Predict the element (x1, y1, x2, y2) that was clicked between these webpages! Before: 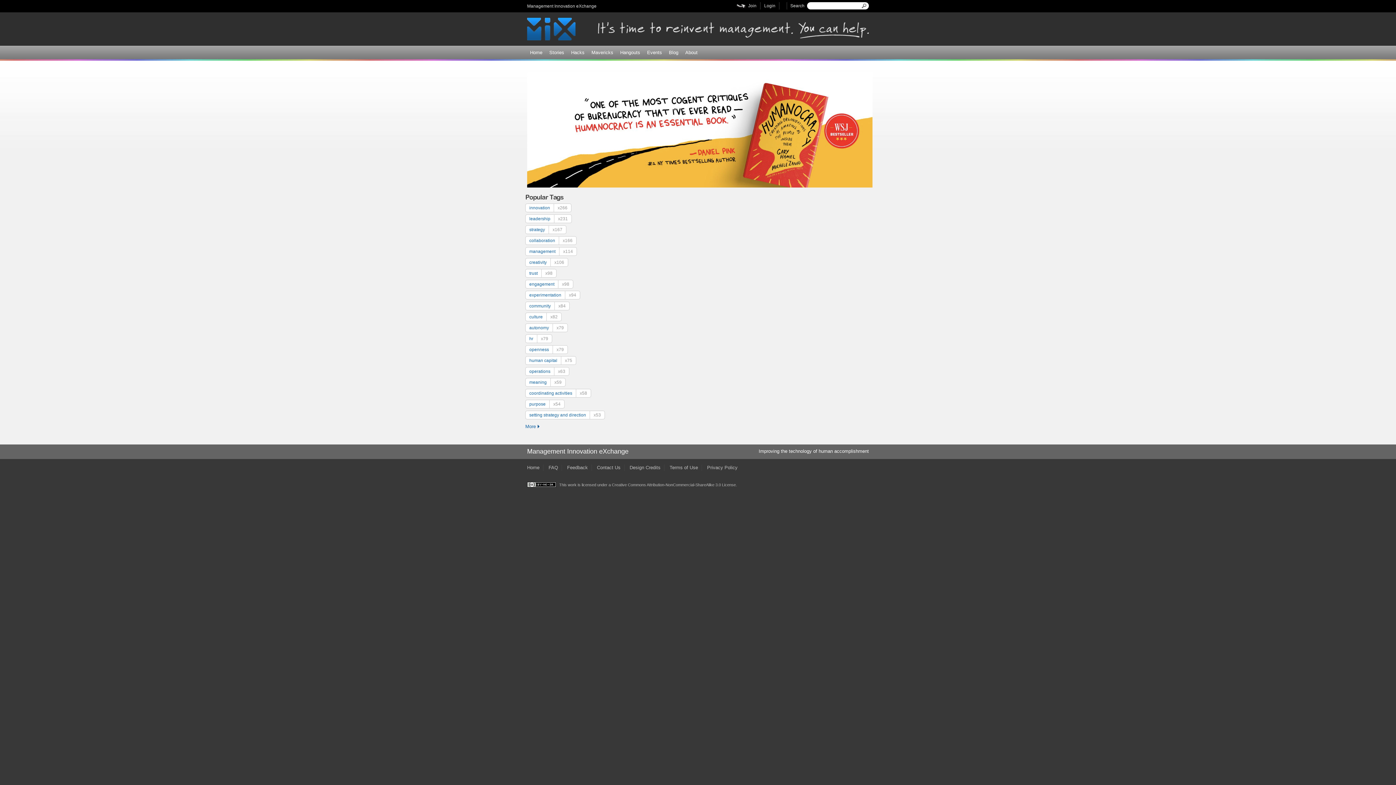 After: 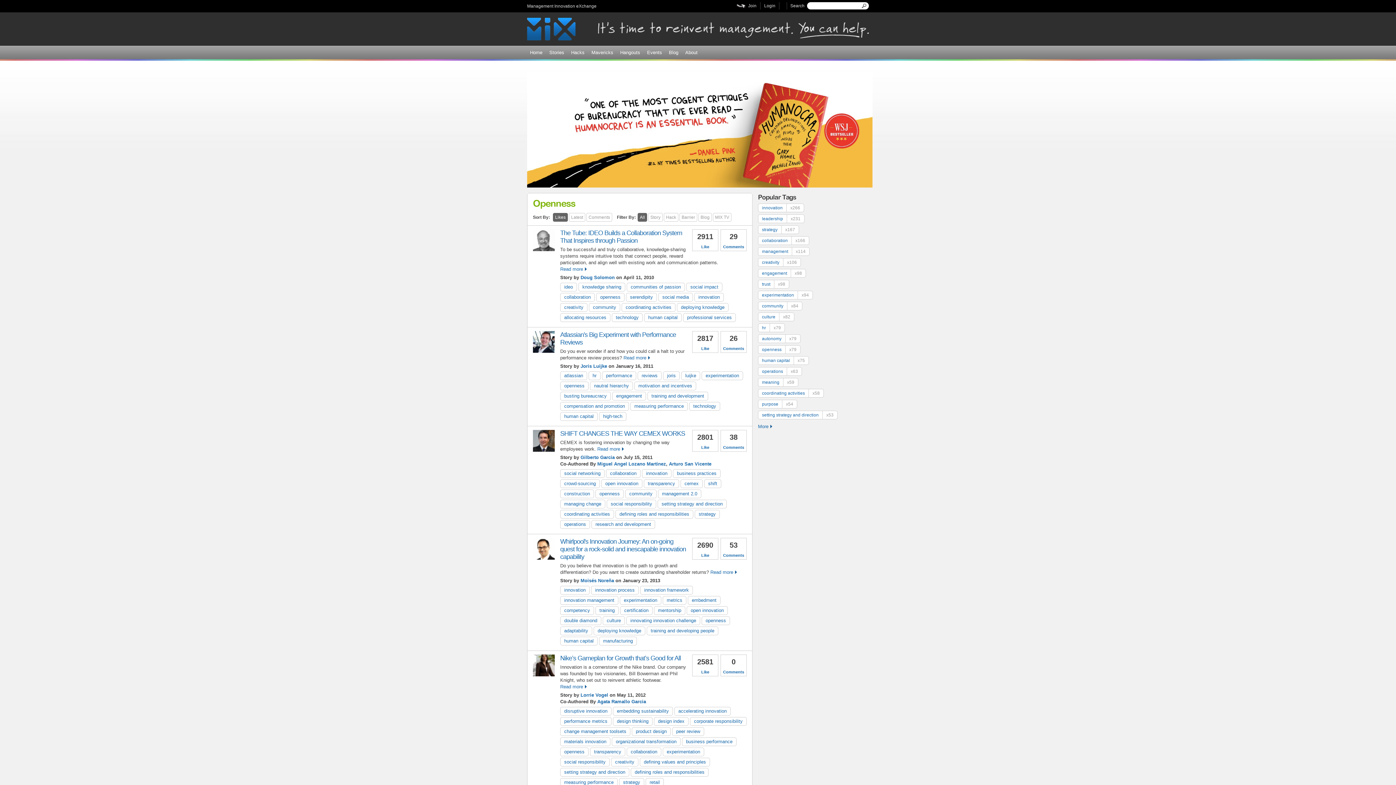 Action: label: opennessx79 bbox: (525, 345, 568, 354)